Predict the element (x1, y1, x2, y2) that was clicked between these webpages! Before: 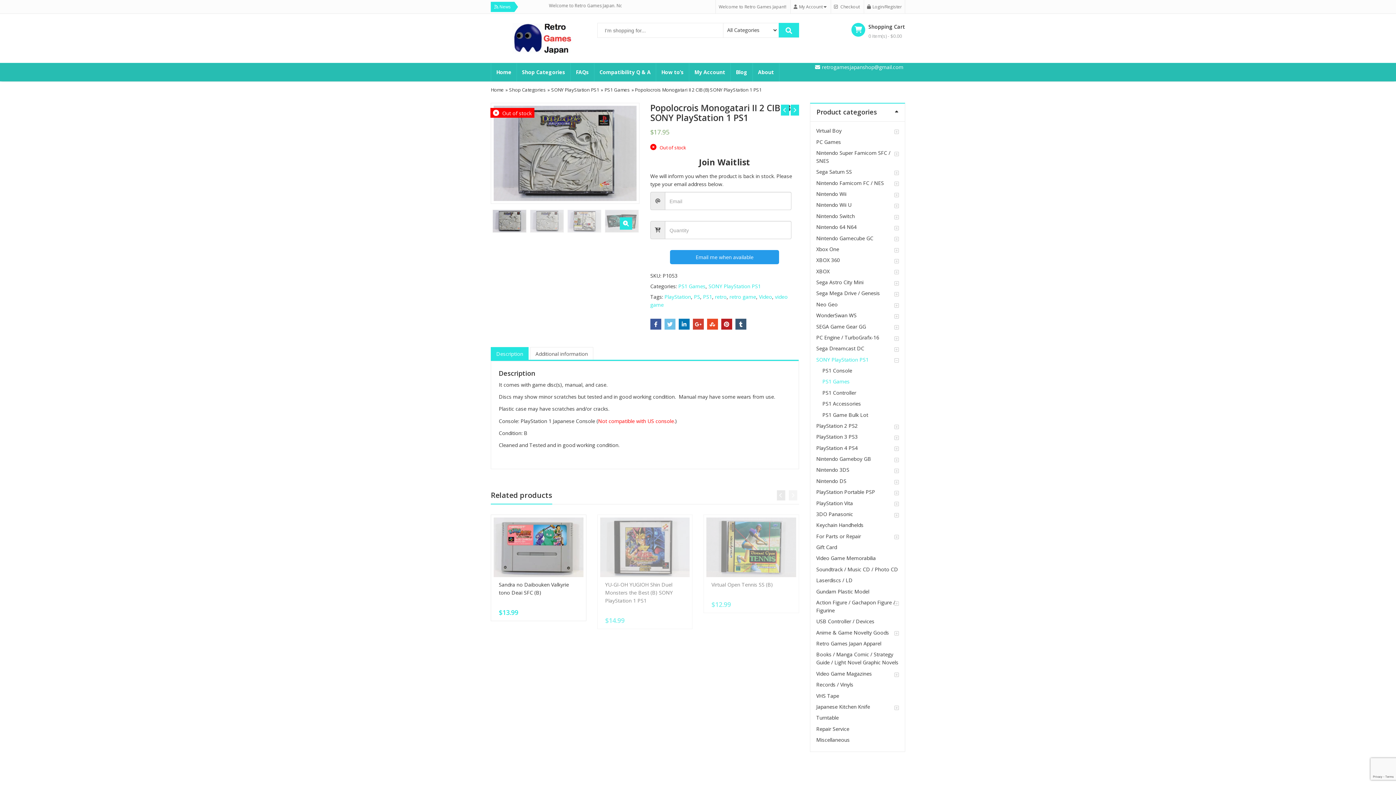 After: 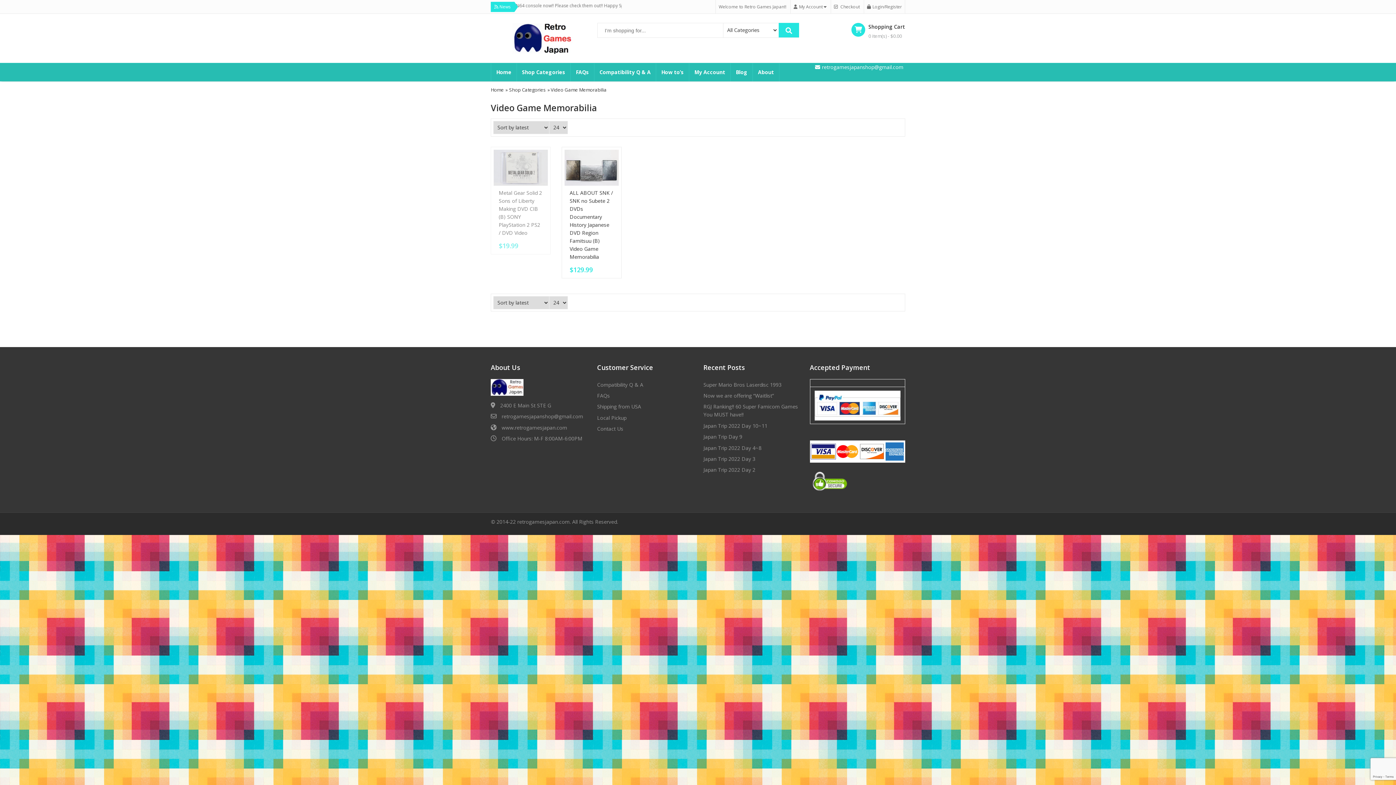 Action: label: Video Game Memorabilia bbox: (816, 553, 876, 564)